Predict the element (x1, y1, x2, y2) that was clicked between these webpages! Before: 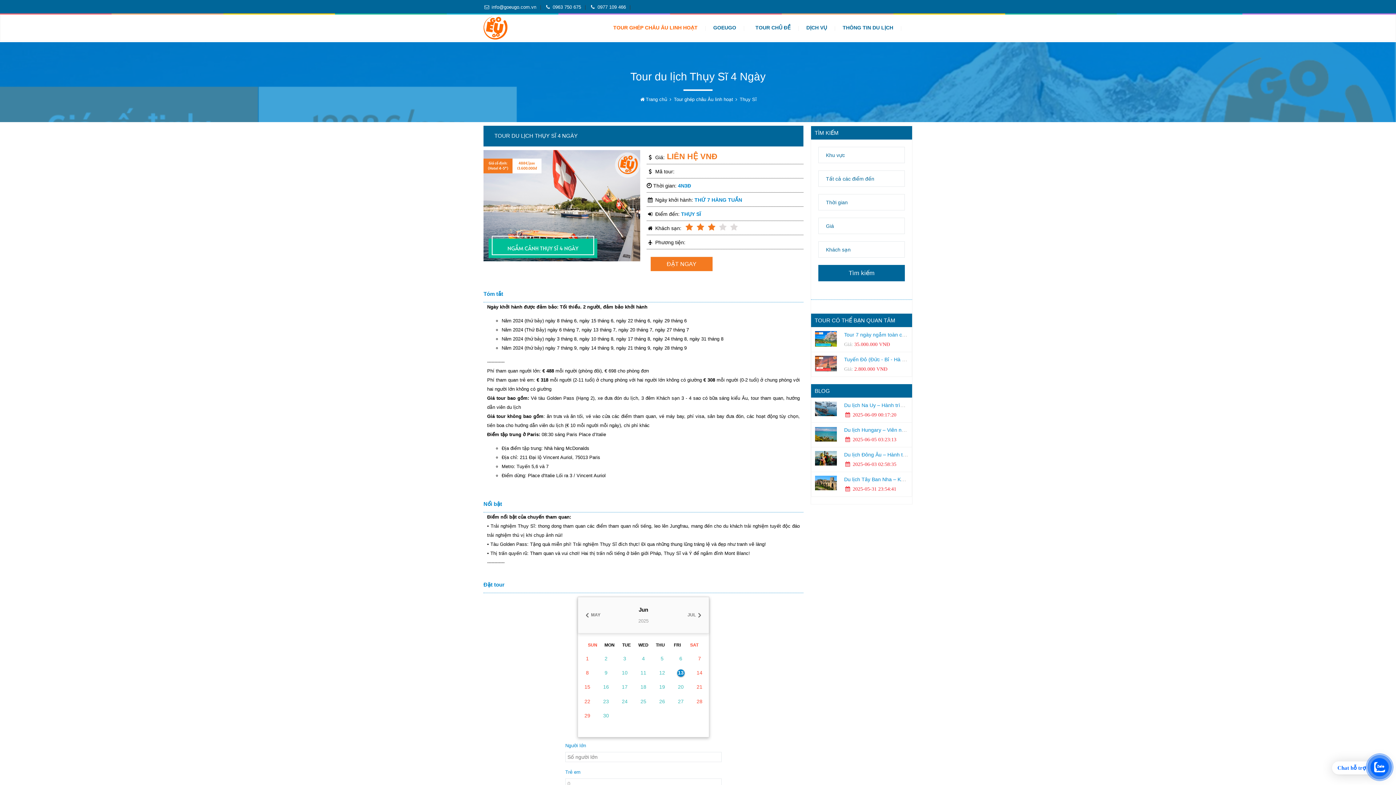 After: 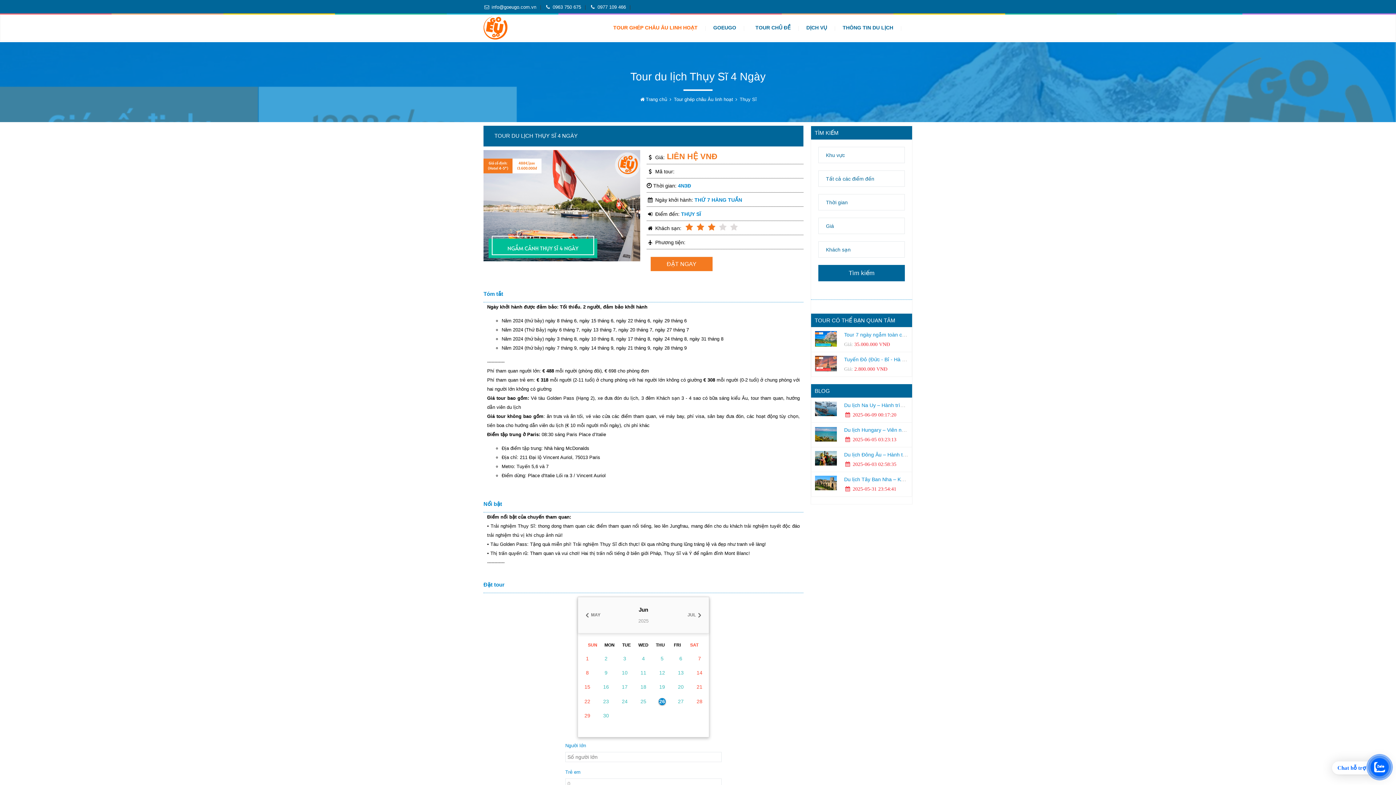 Action: label: 26 bbox: (658, 698, 665, 705)